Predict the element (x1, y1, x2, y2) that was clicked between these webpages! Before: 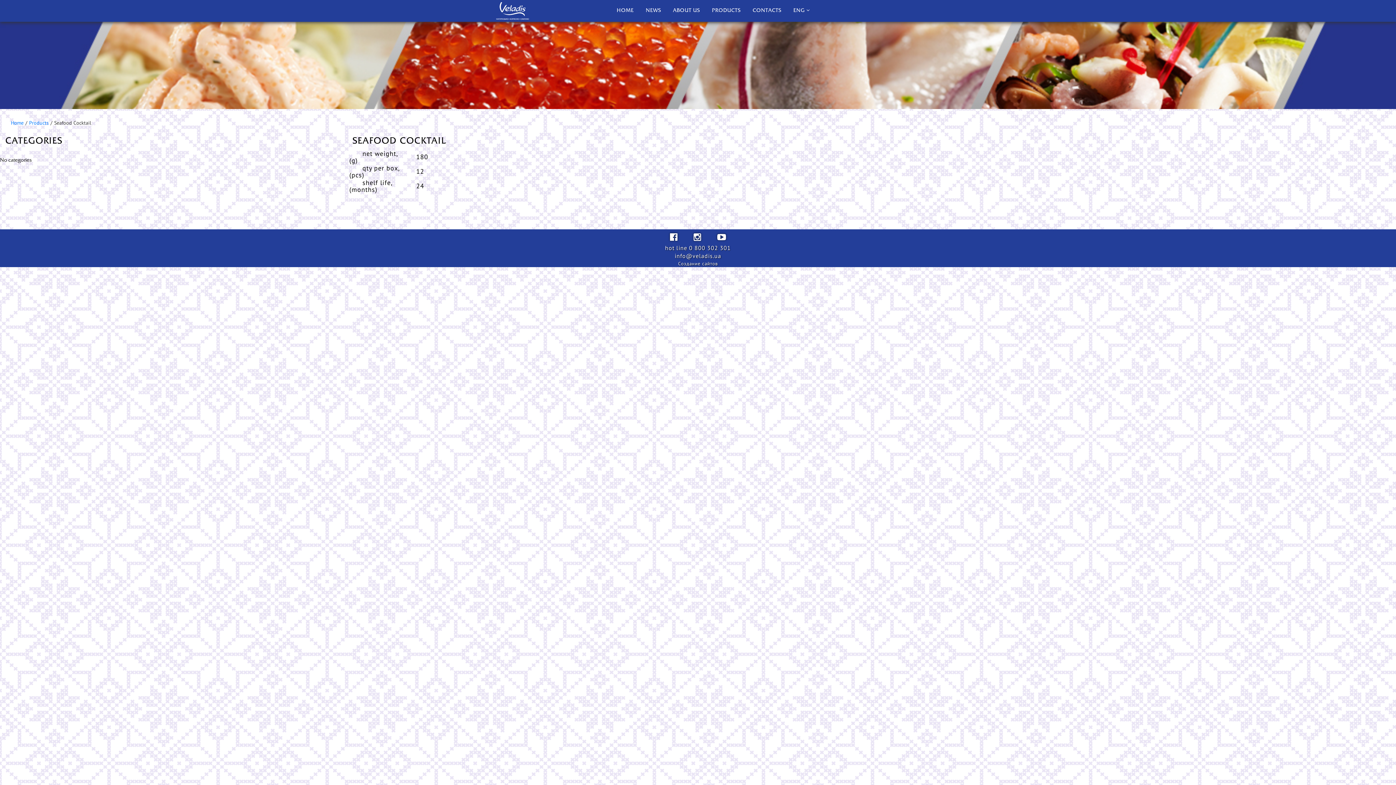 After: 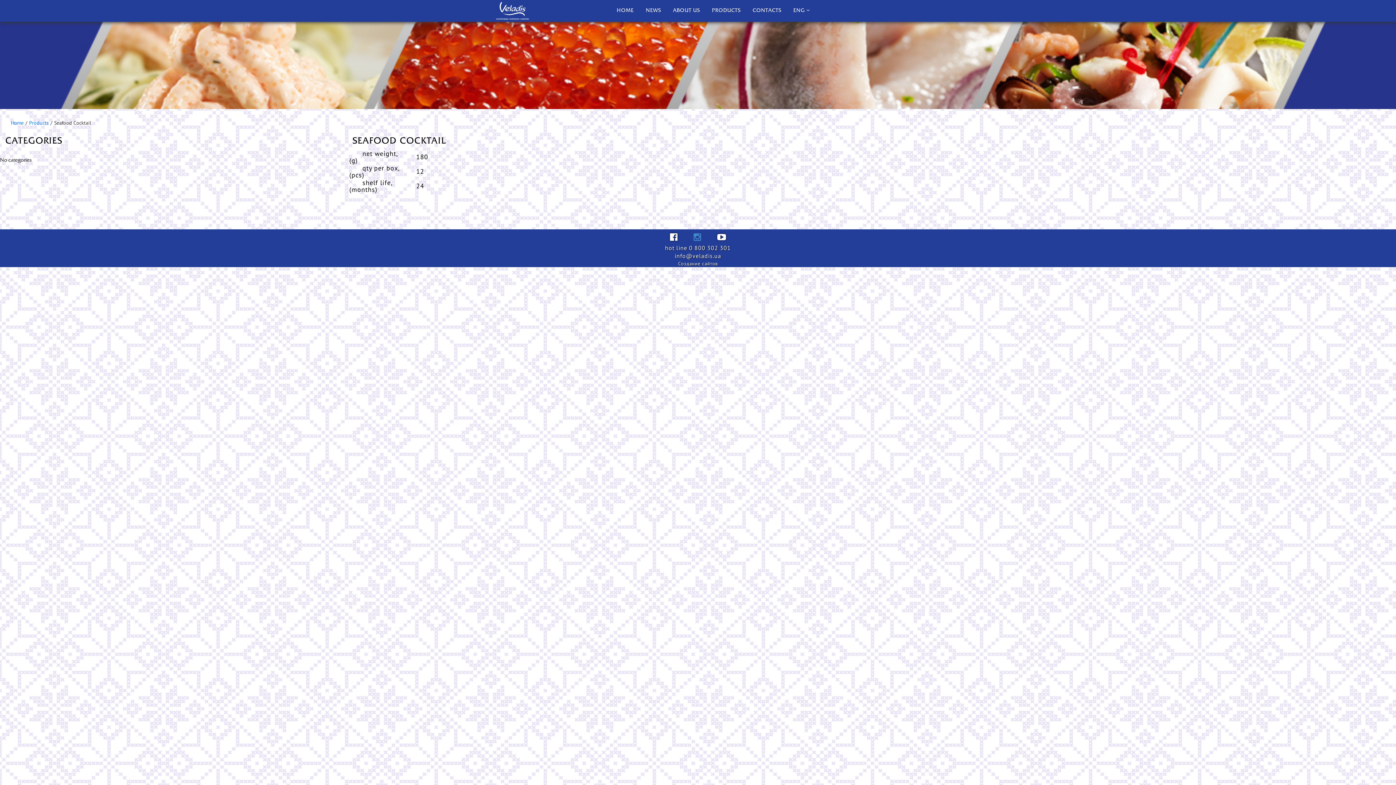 Action: bbox: (686, 235, 708, 241)